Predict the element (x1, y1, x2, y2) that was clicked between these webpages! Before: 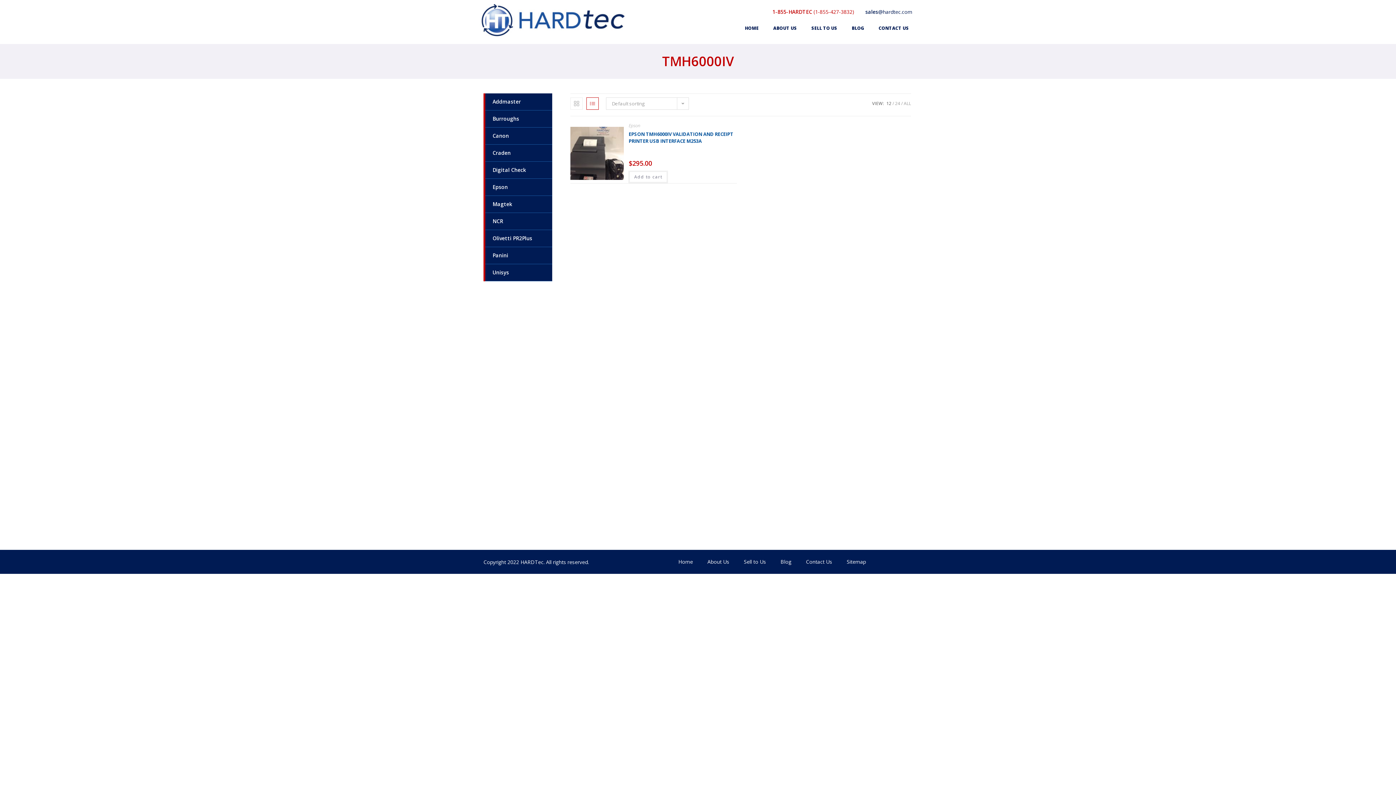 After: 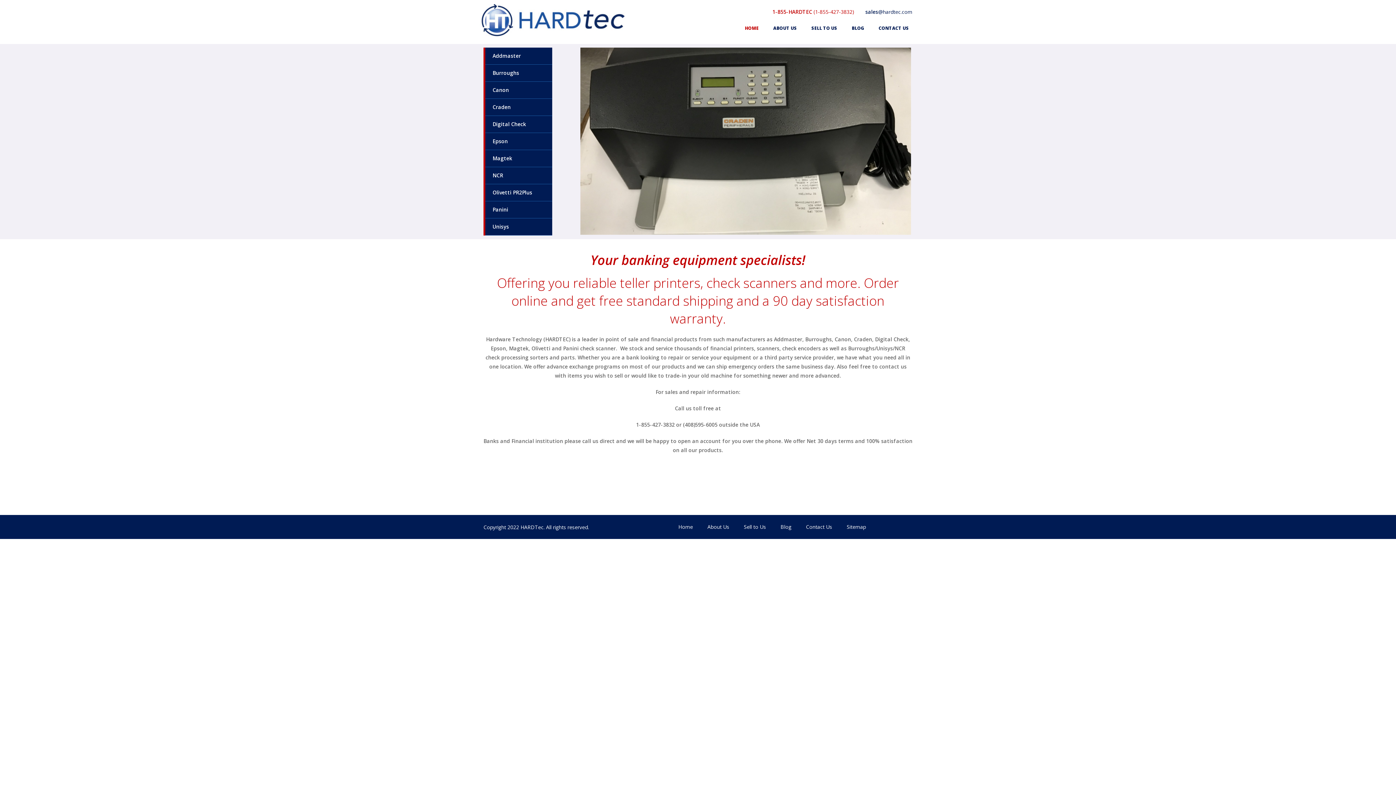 Action: bbox: (737, 20, 766, 36) label: HOME